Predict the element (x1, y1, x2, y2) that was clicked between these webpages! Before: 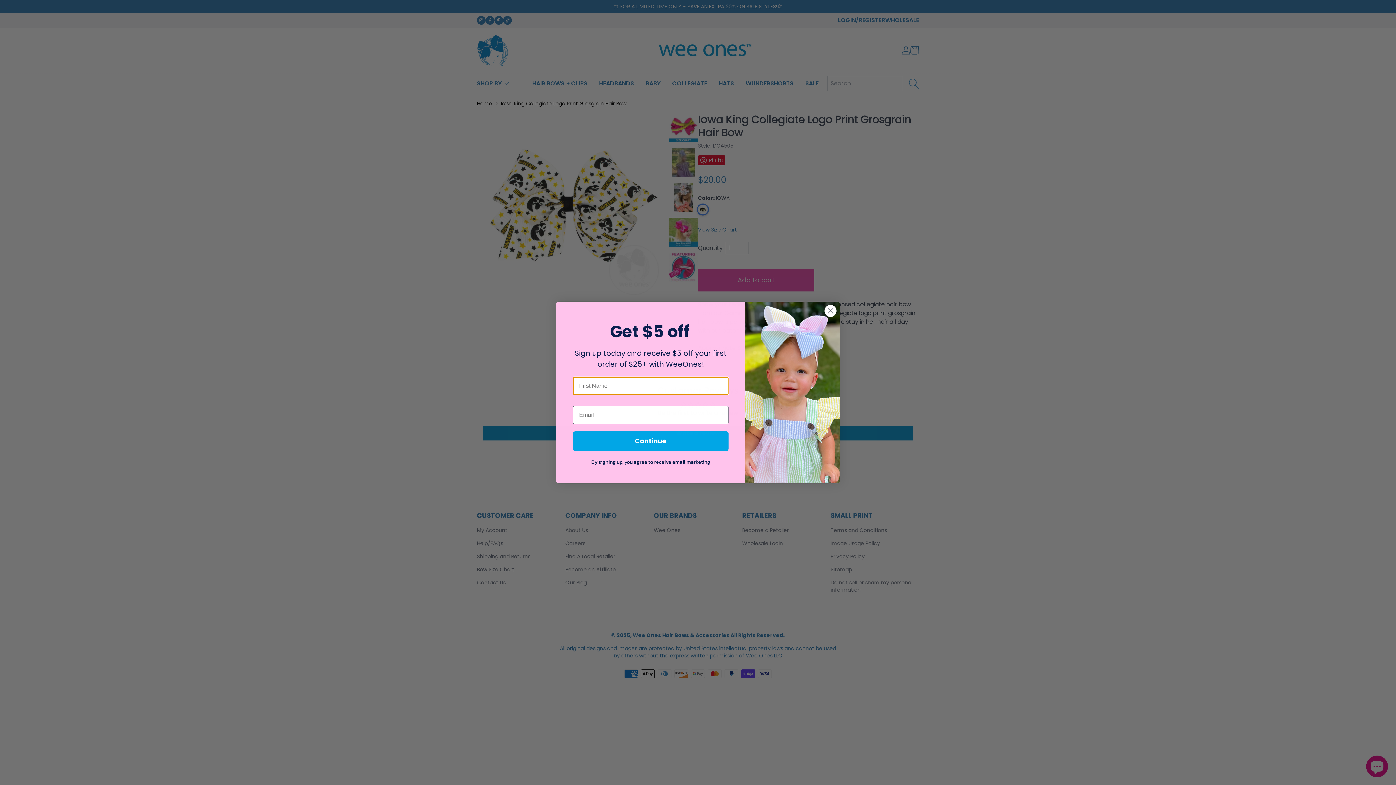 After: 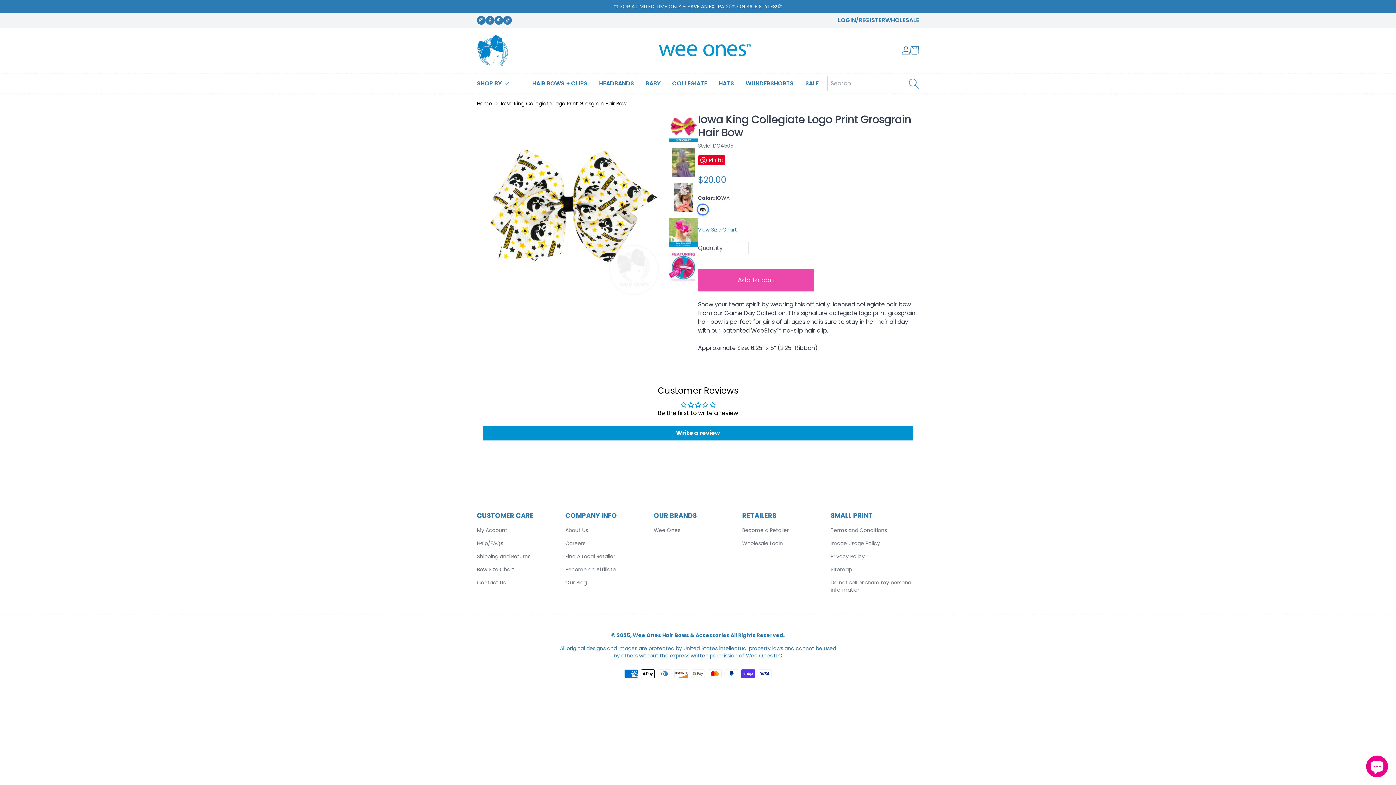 Action: label: Close dialog bbox: (824, 304, 837, 317)